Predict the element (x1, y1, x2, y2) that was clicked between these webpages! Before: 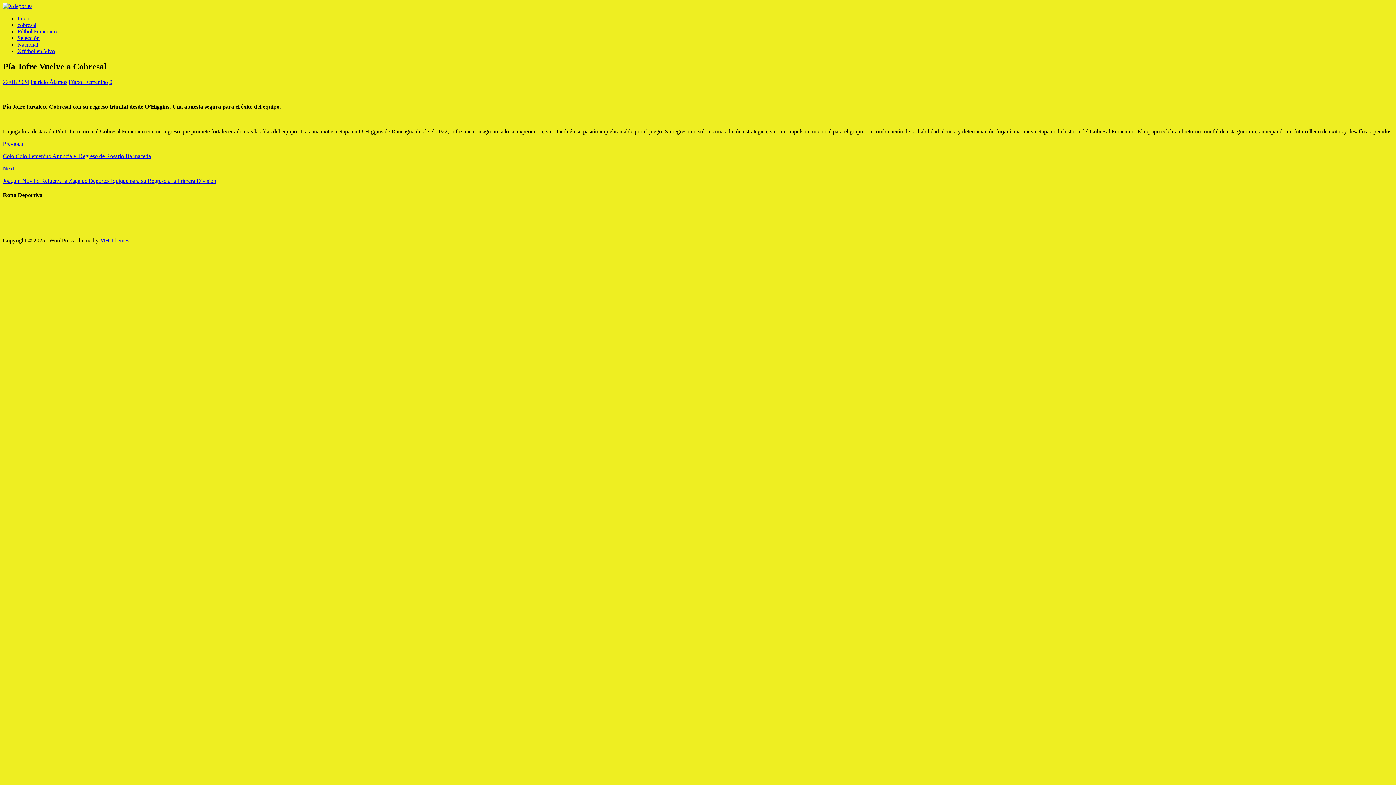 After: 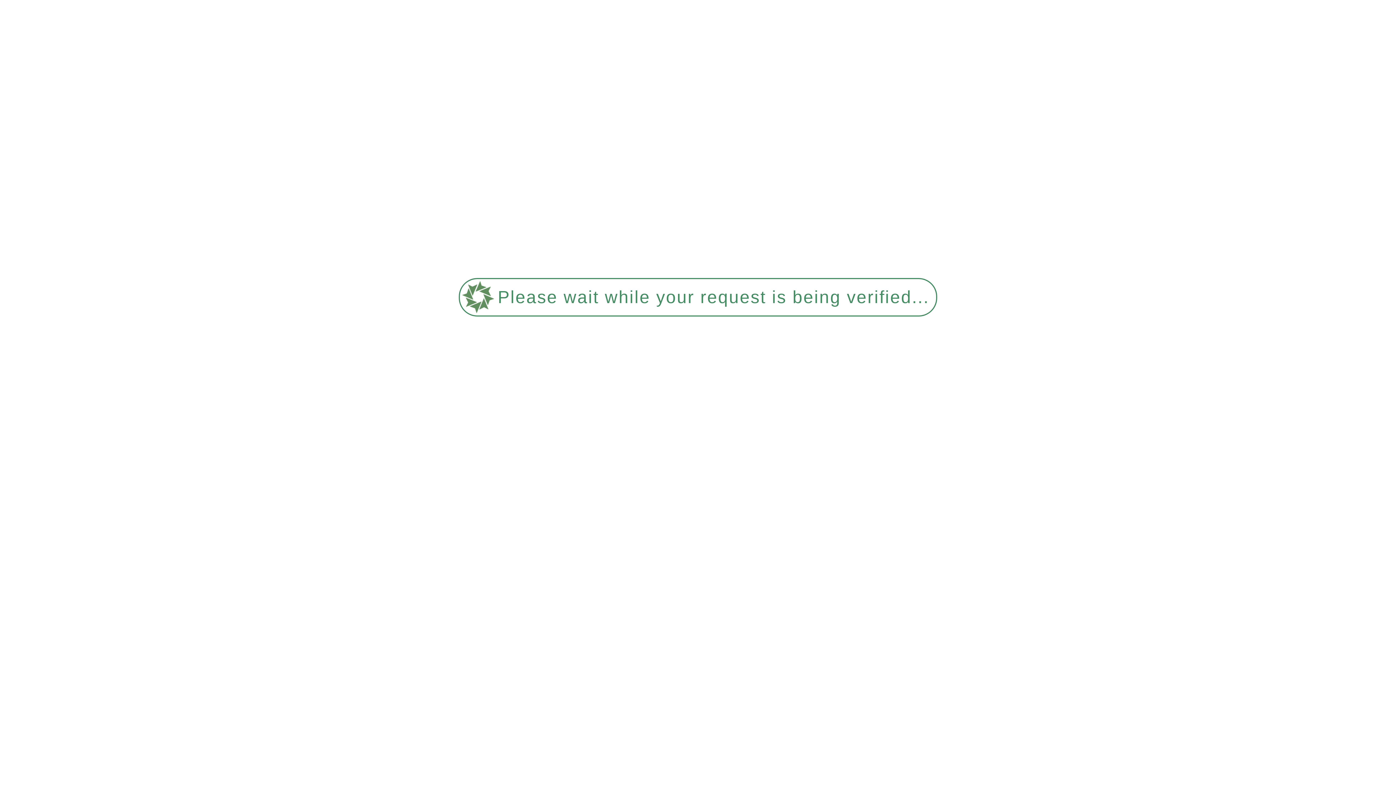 Action: label: 22/01/2024 bbox: (2, 78, 29, 85)